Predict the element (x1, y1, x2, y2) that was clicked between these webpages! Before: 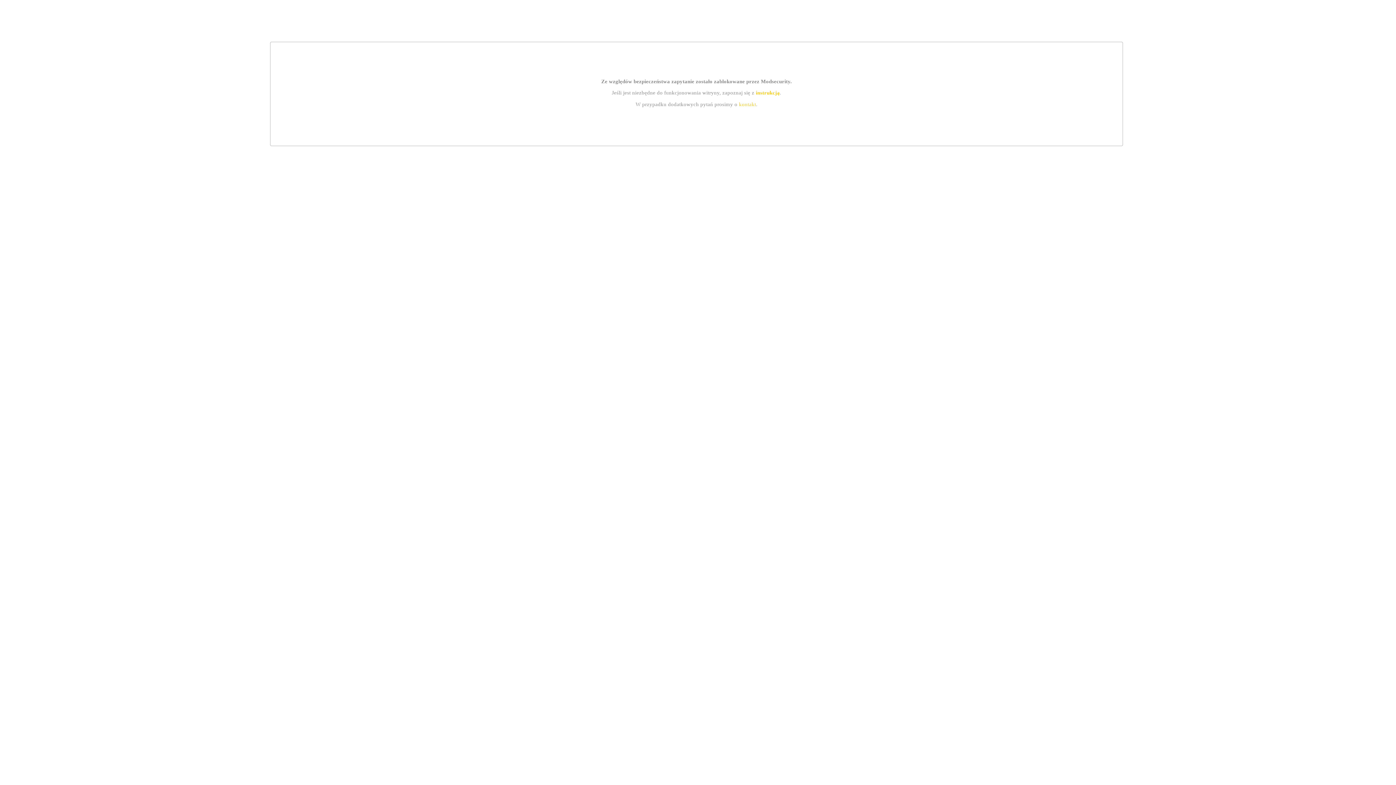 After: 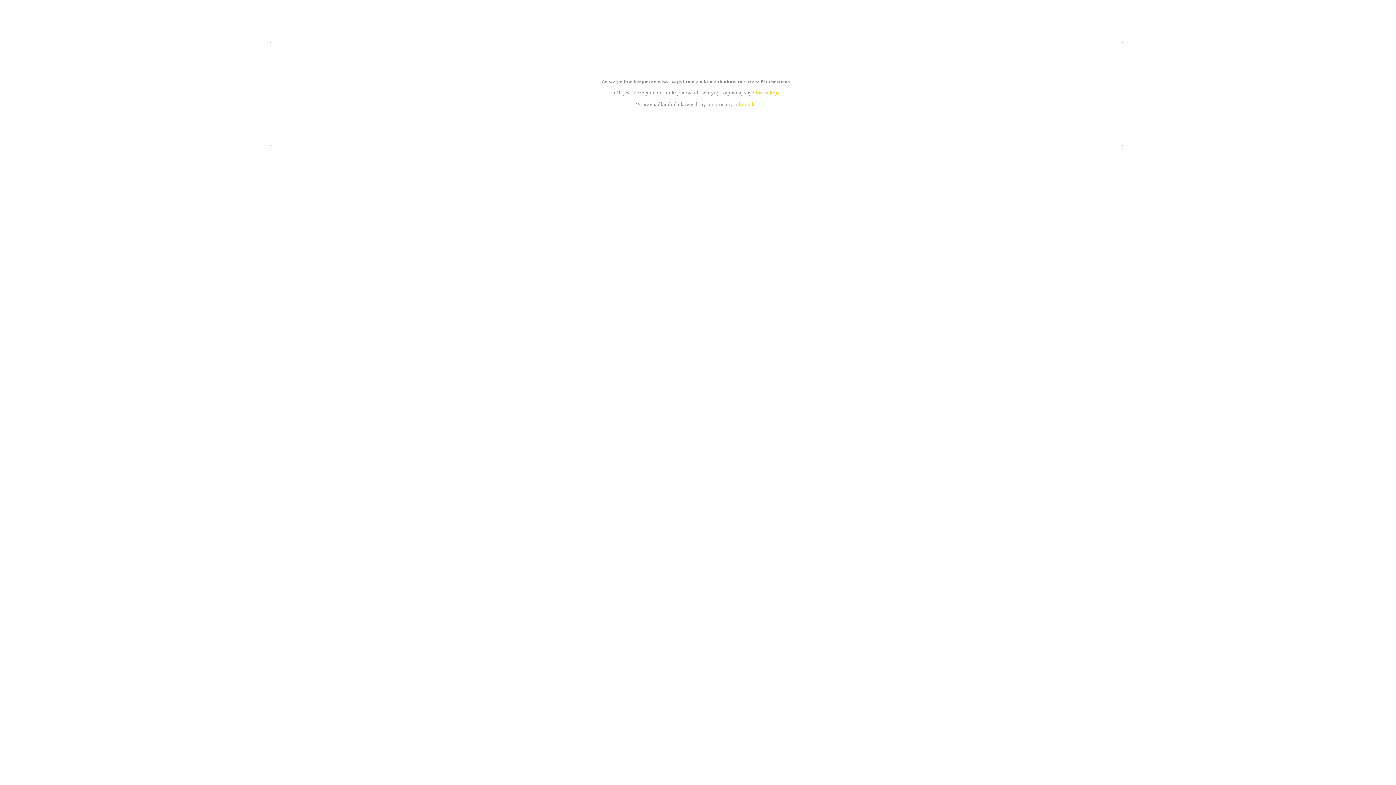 Action: label: instrukcją bbox: (755, 89, 779, 95)